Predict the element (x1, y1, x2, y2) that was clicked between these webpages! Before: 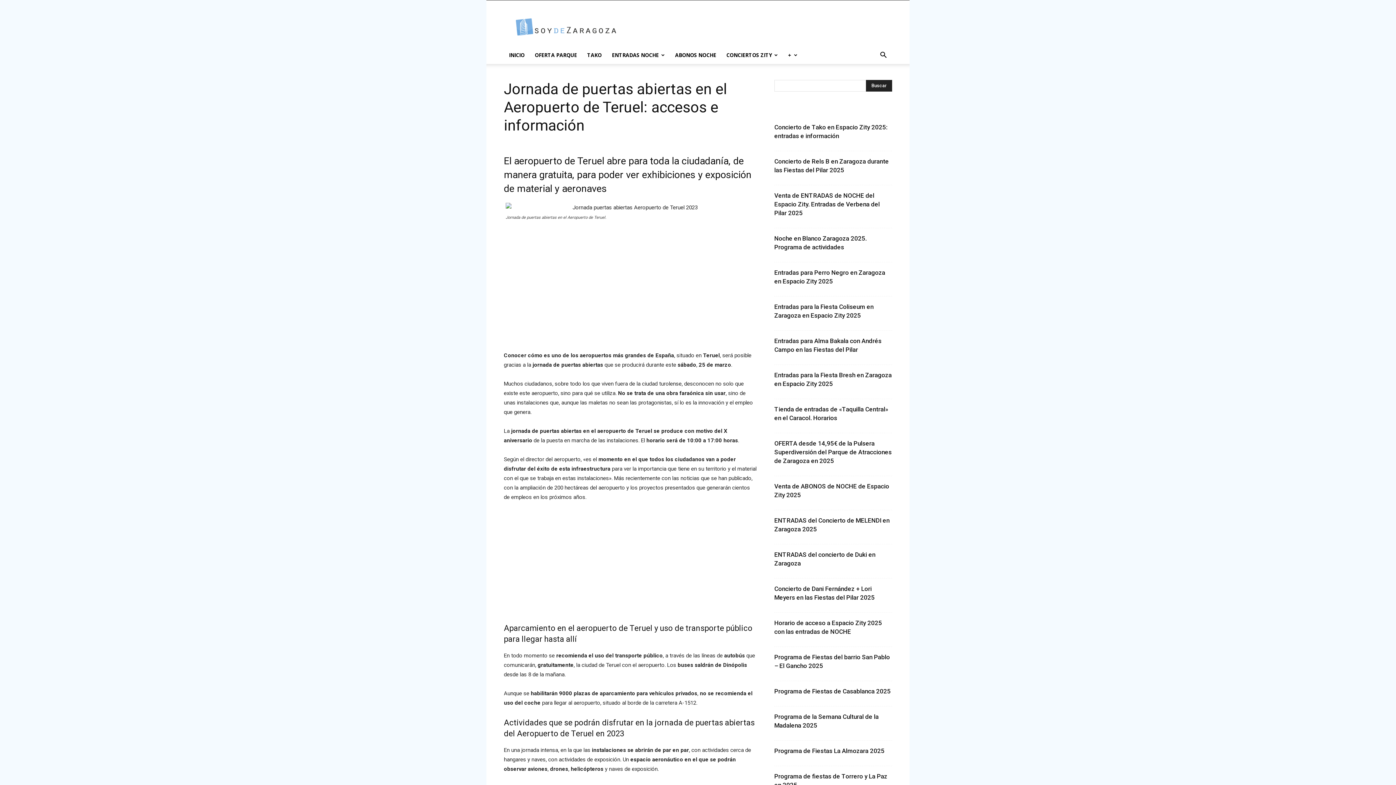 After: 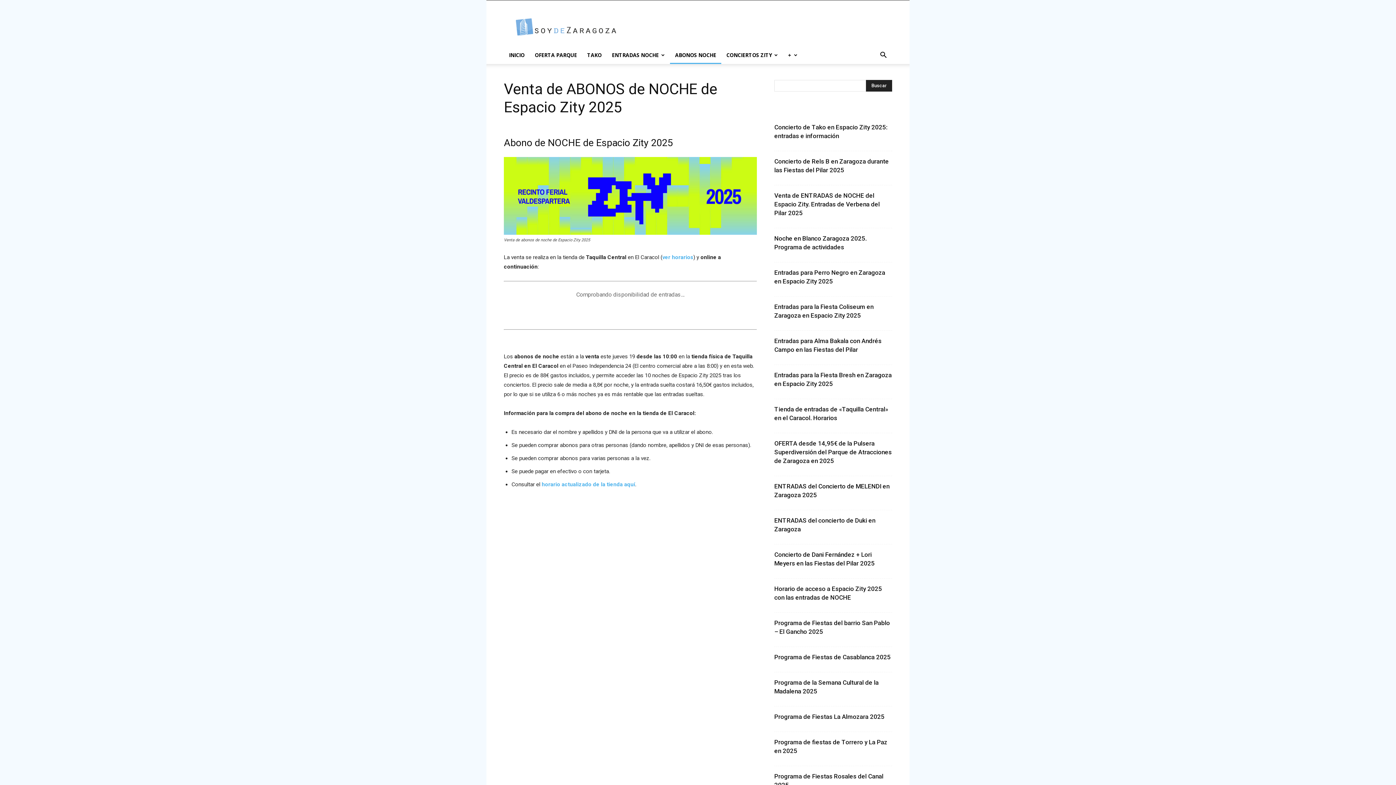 Action: label: ABONOS NOCHE bbox: (670, 46, 721, 64)